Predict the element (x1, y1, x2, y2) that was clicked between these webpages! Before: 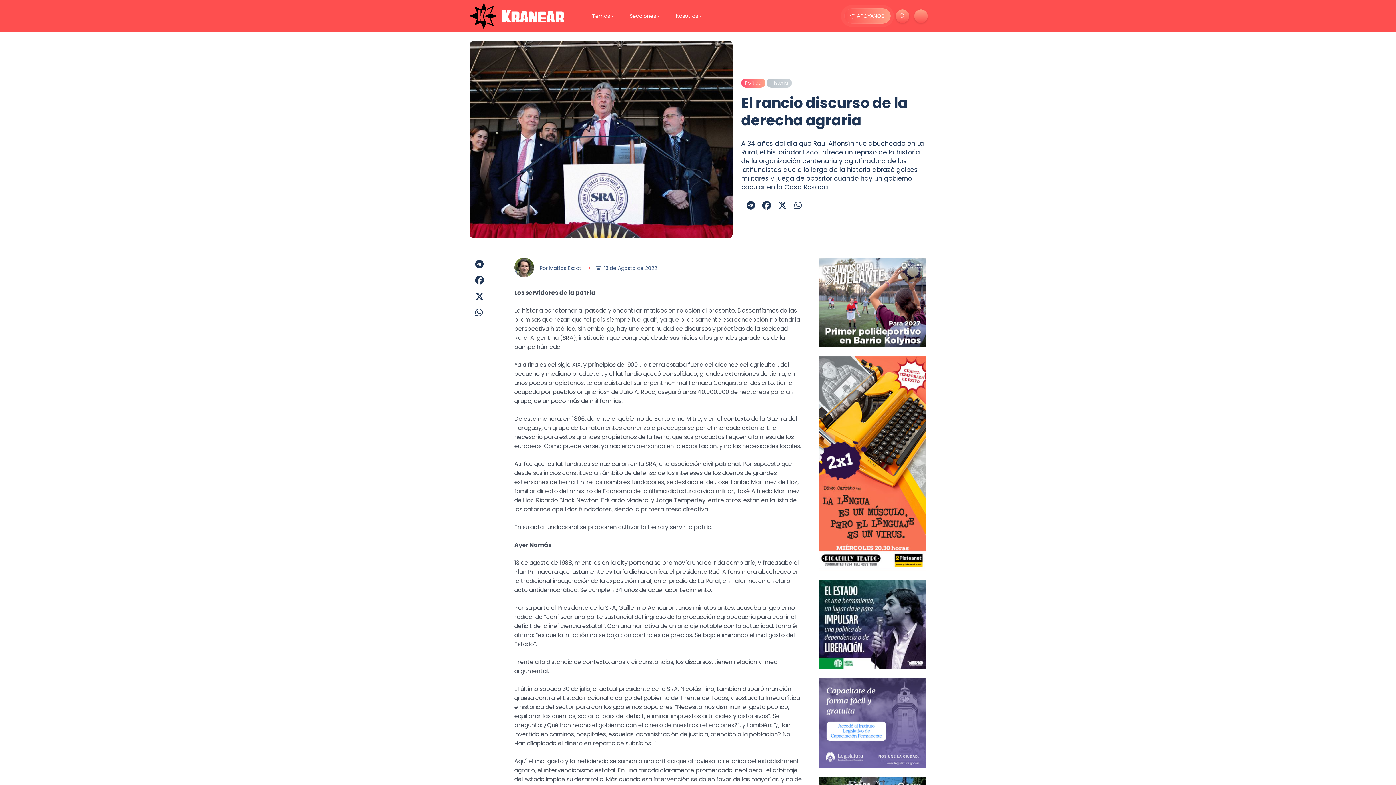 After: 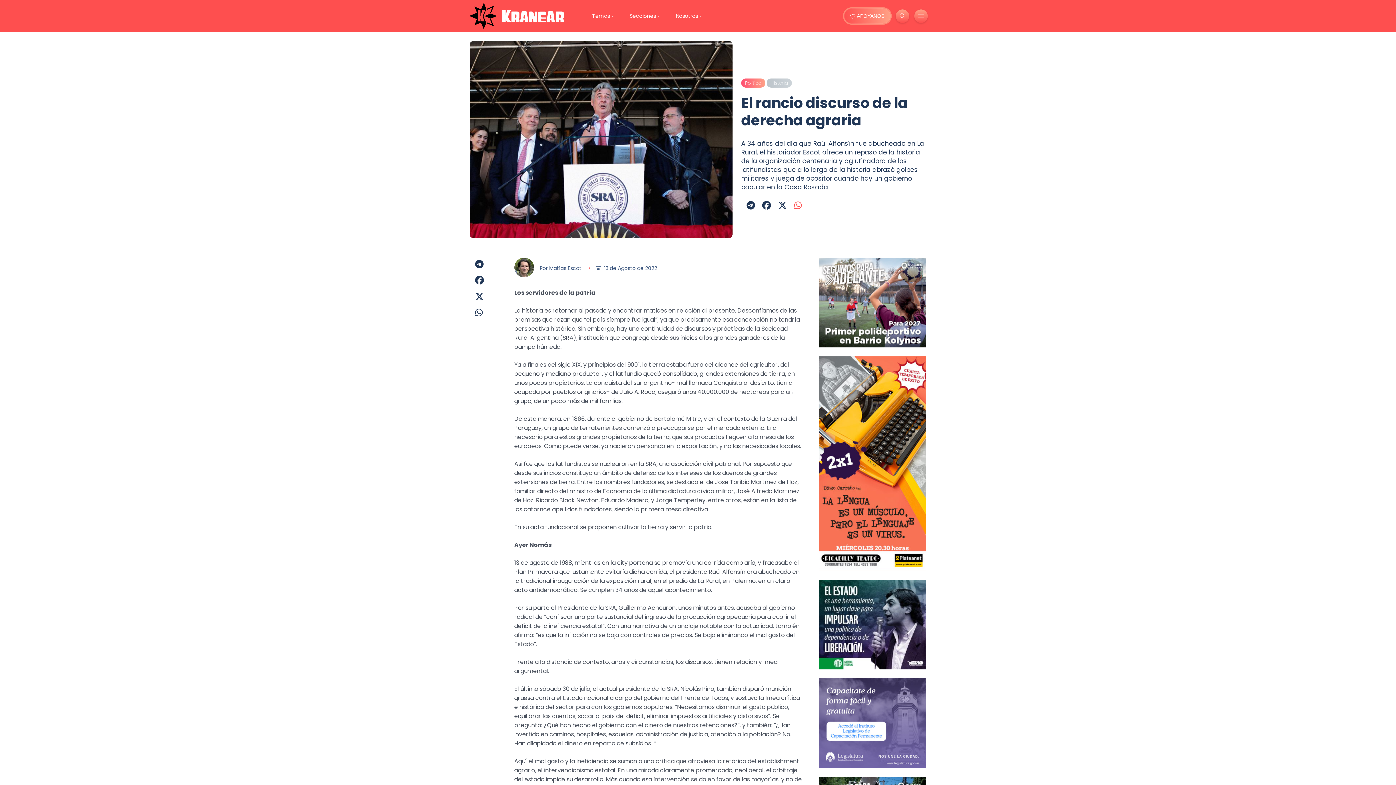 Action: bbox: (794, 199, 802, 211)